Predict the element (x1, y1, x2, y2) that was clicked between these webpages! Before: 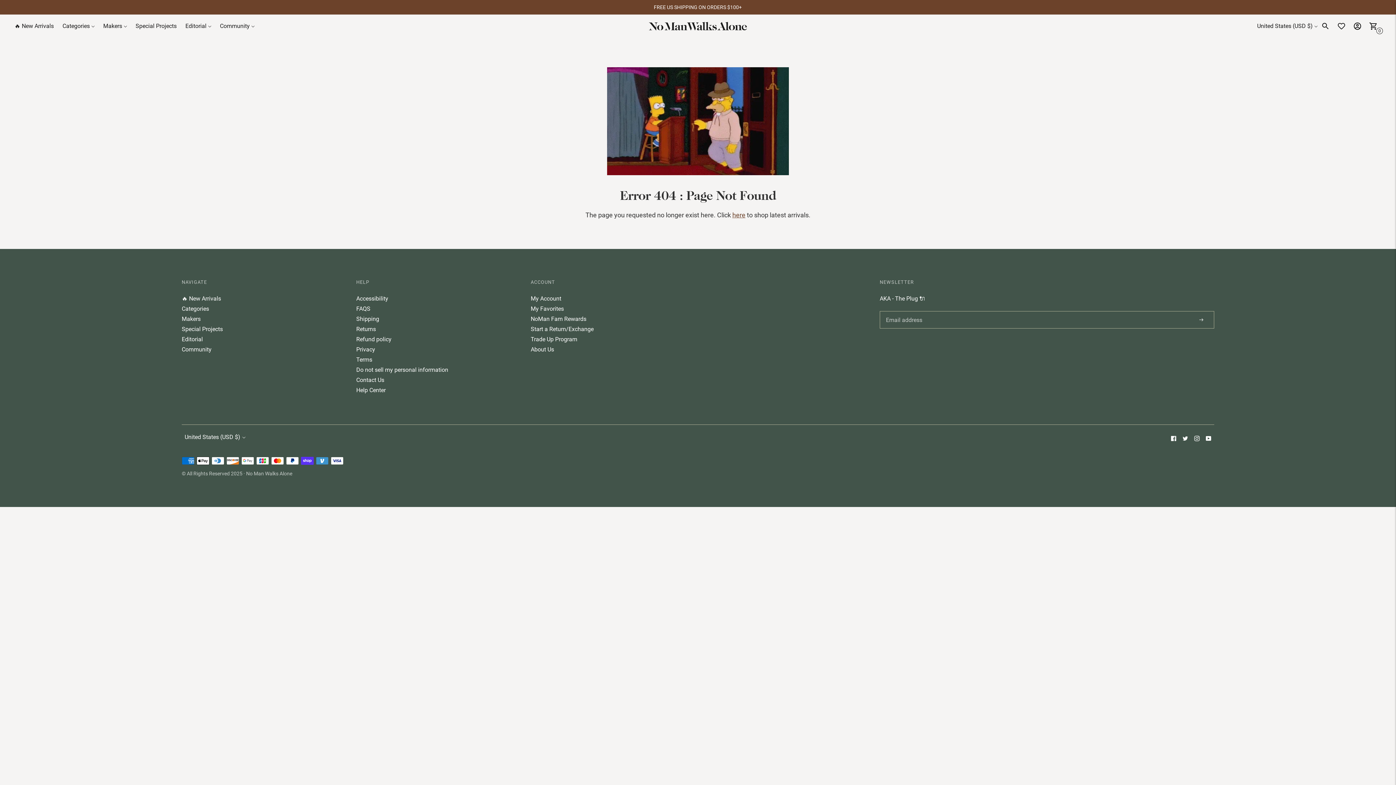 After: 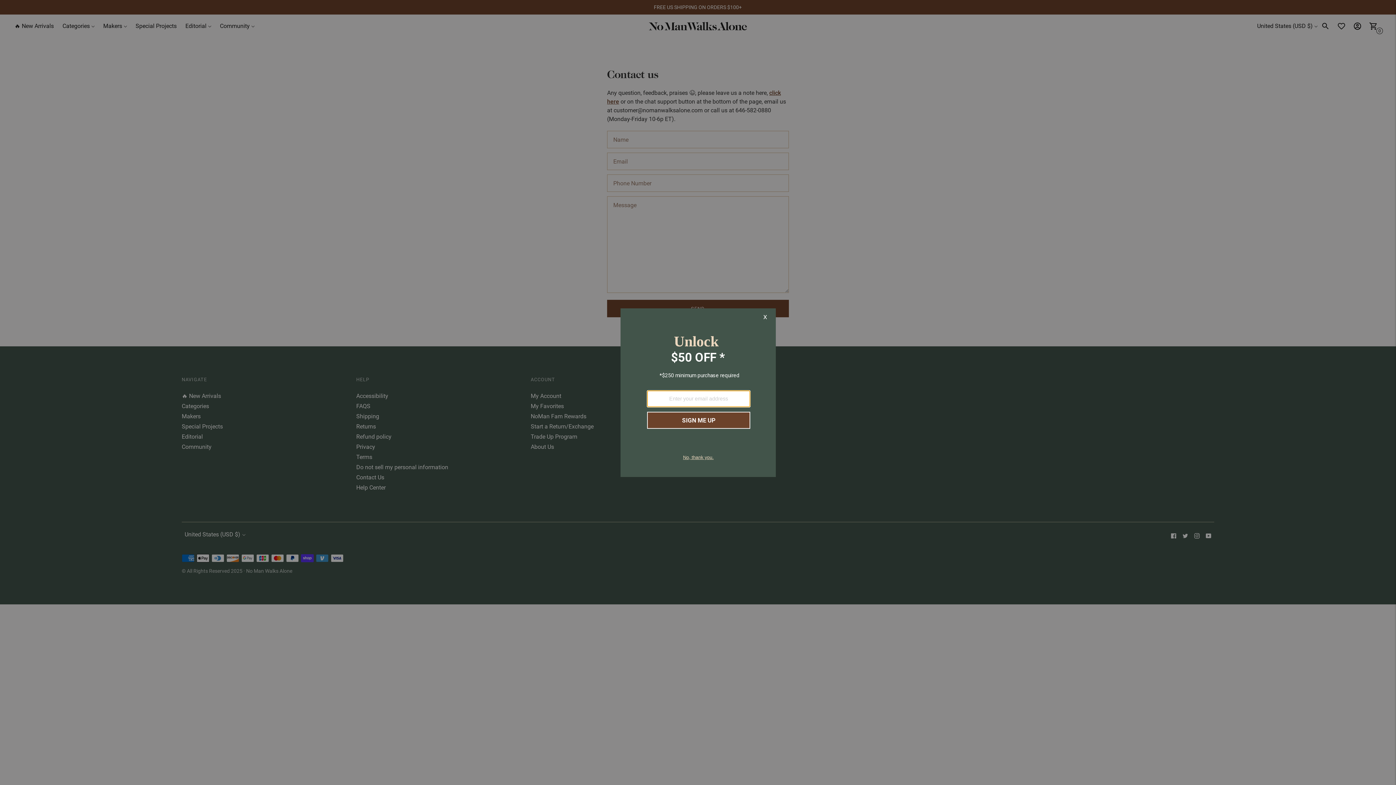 Action: bbox: (356, 376, 384, 383) label: Contact Us